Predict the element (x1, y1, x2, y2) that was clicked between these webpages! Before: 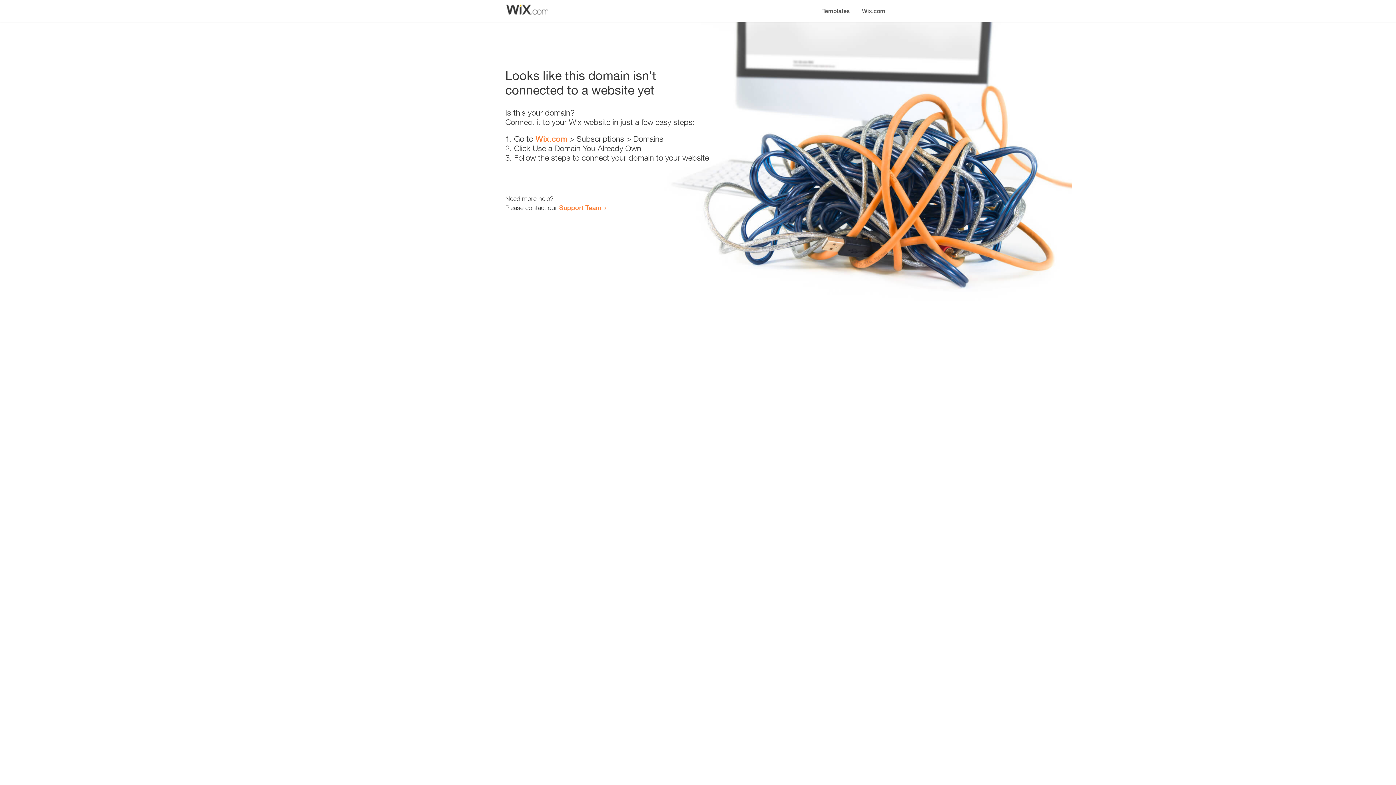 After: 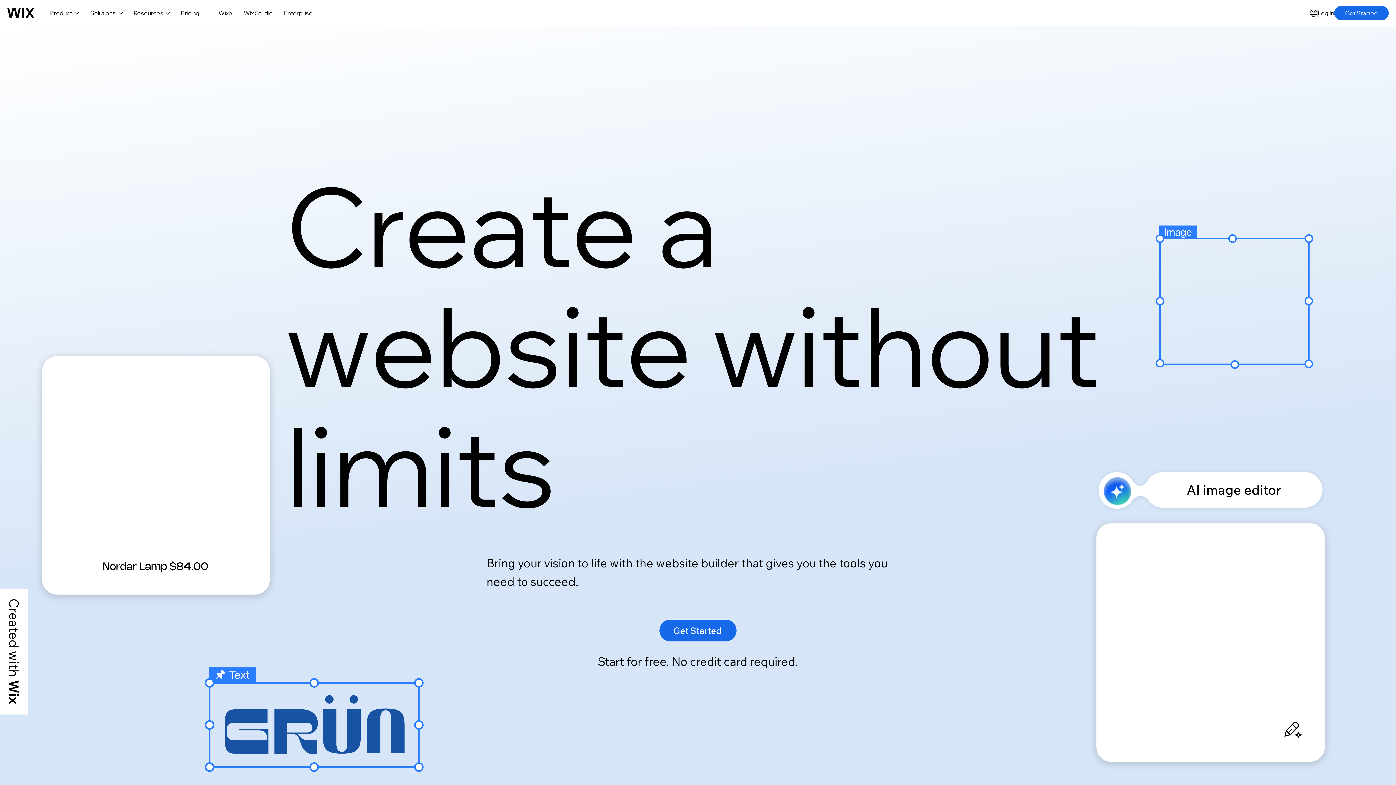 Action: label: Wix.com bbox: (856, 0, 890, 14)